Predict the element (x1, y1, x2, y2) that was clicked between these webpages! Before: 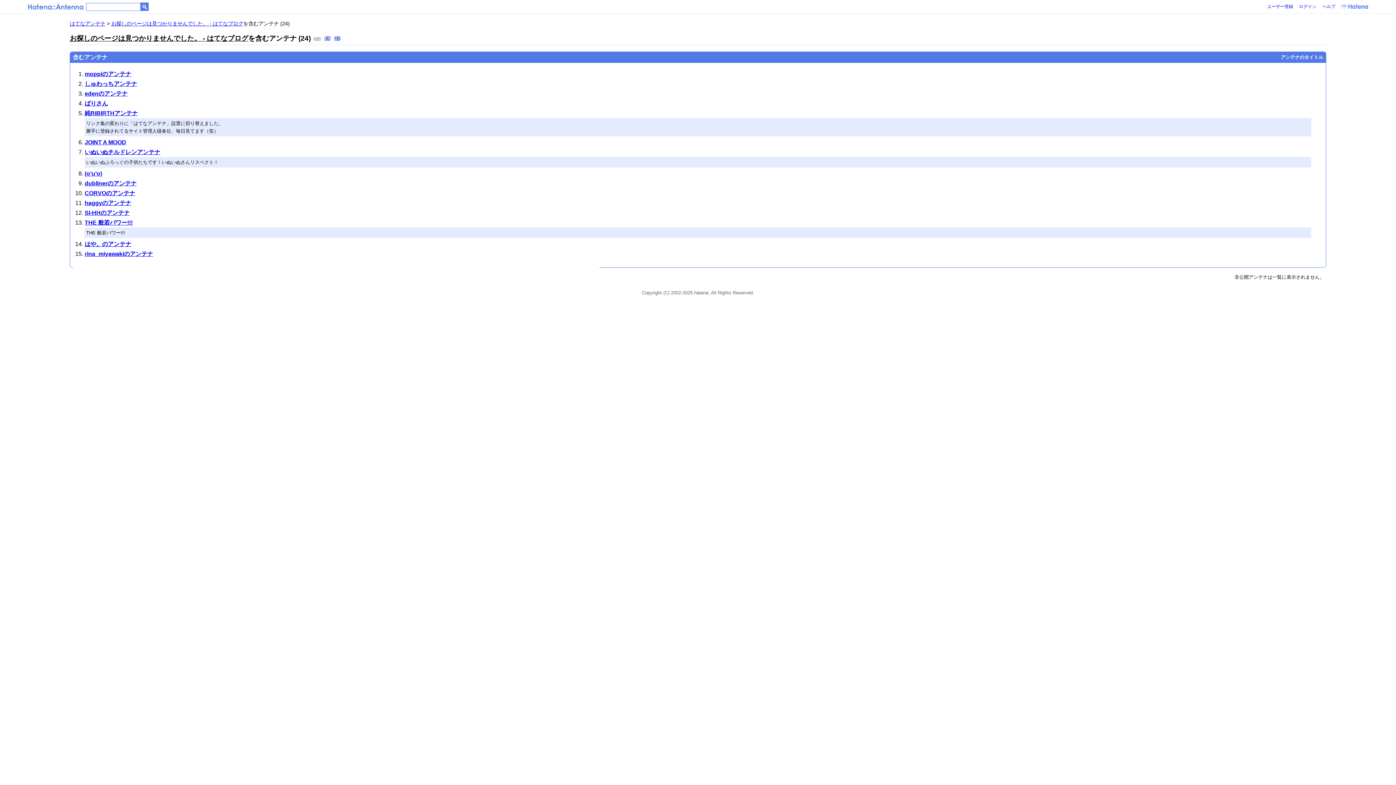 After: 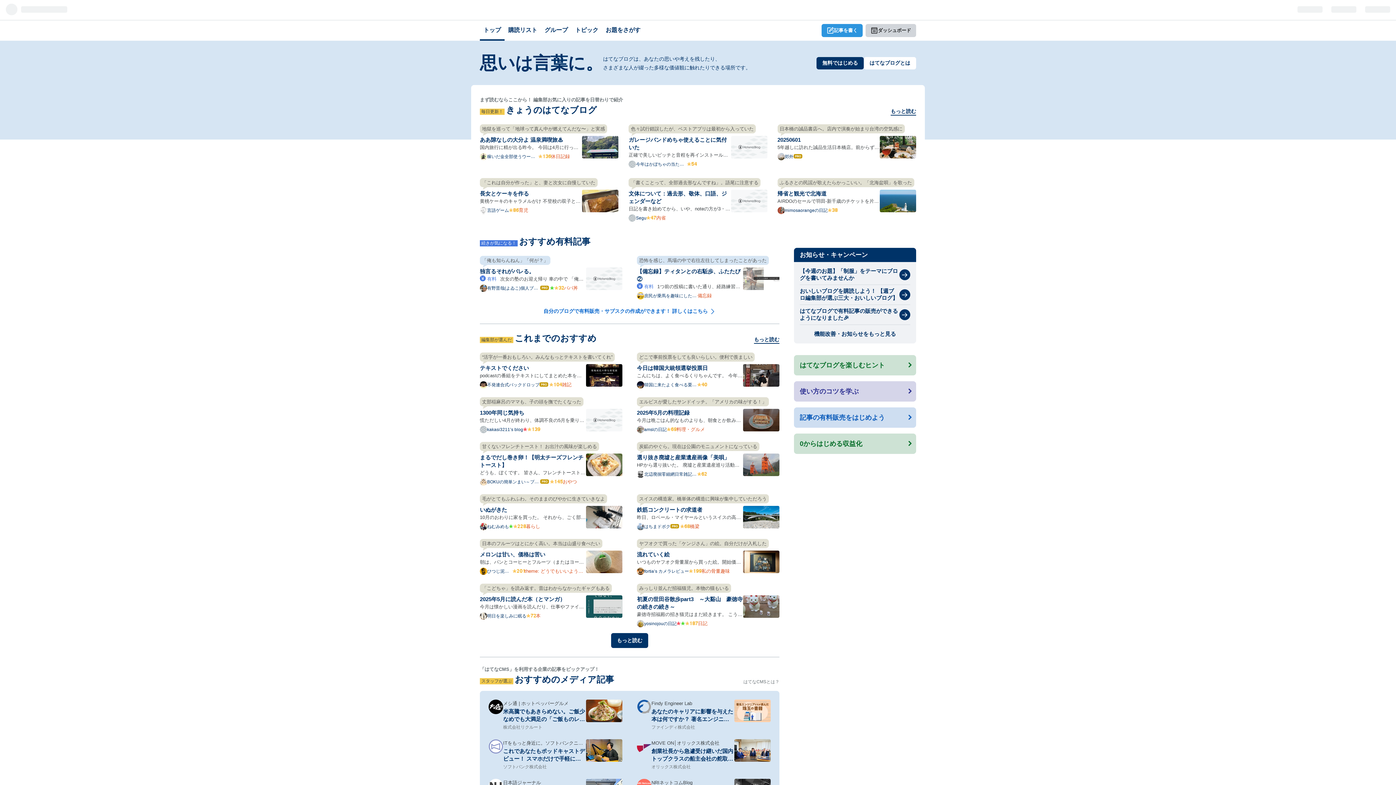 Action: bbox: (111, 20, 243, 26) label: お探しのページは見つかりませんでした。 - はてなブログ